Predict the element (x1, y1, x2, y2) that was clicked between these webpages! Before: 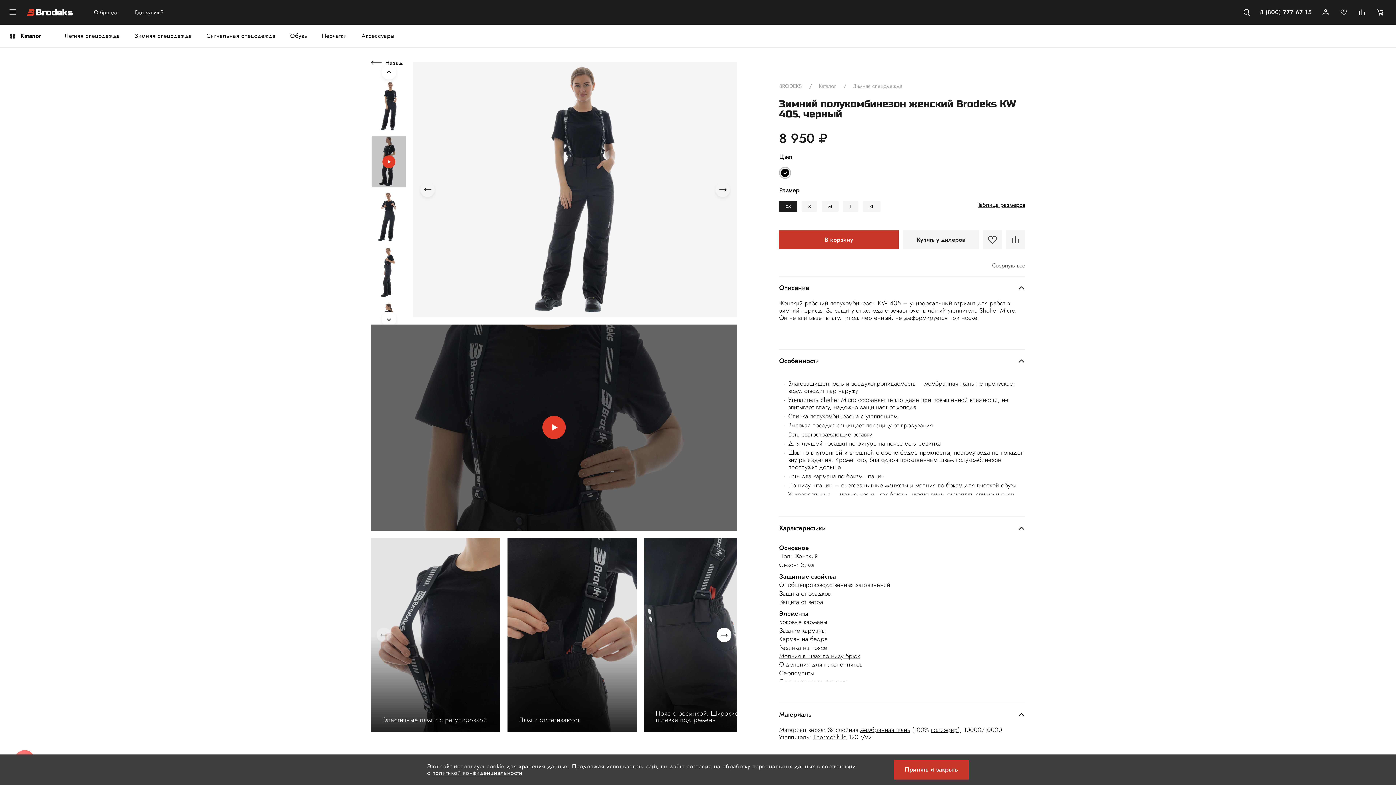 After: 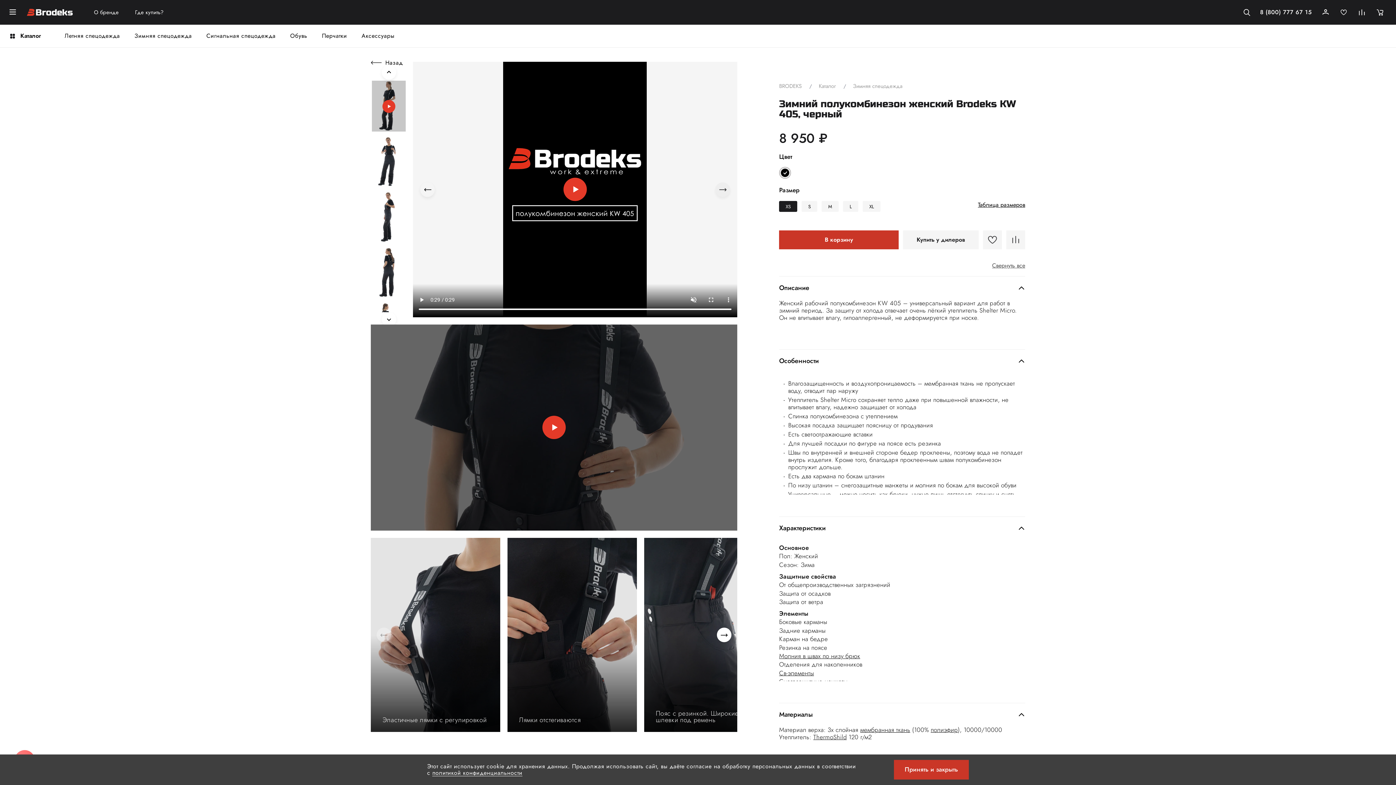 Action: label: Next slide bbox: (715, 182, 730, 196)